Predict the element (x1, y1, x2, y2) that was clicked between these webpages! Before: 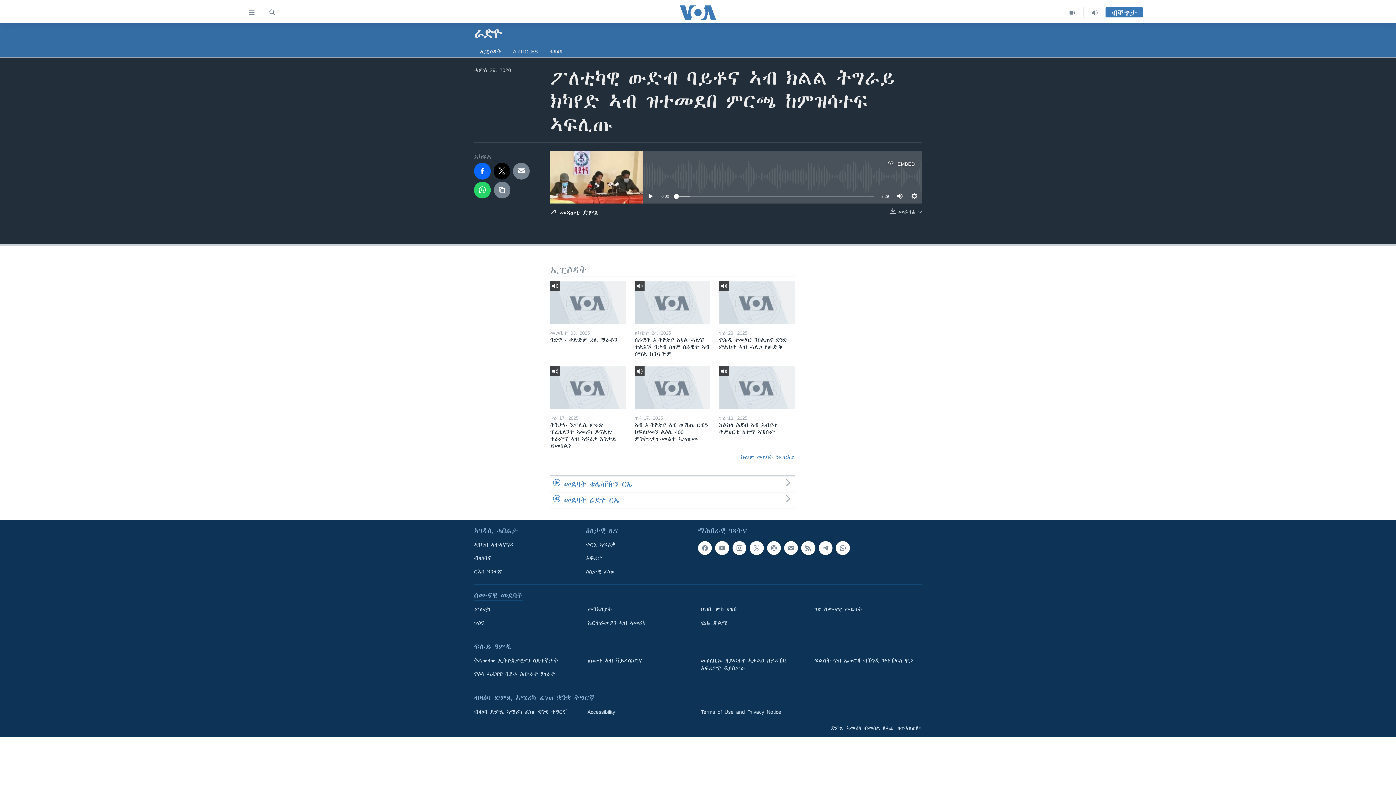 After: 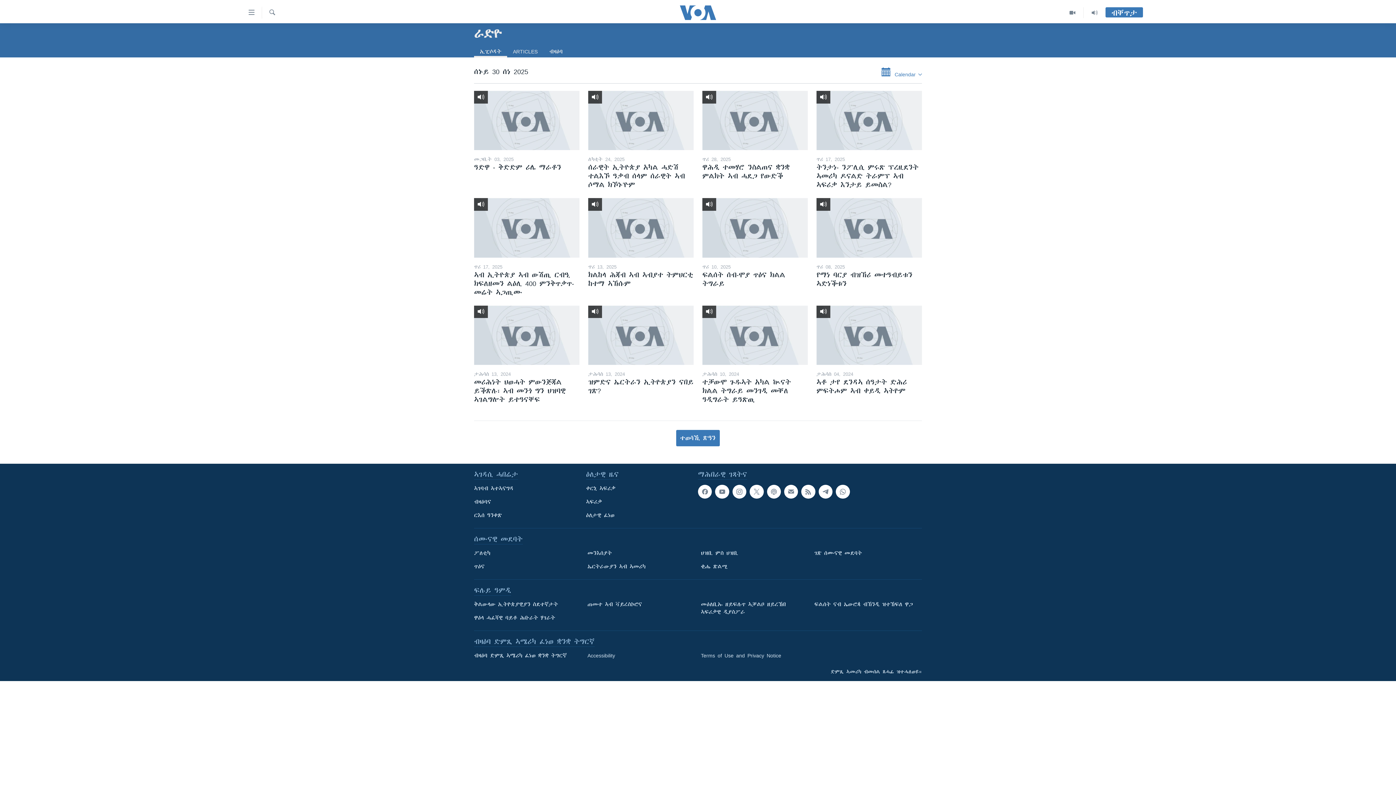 Action: bbox: (474, 45, 507, 57) label: ኢፒሶዳት